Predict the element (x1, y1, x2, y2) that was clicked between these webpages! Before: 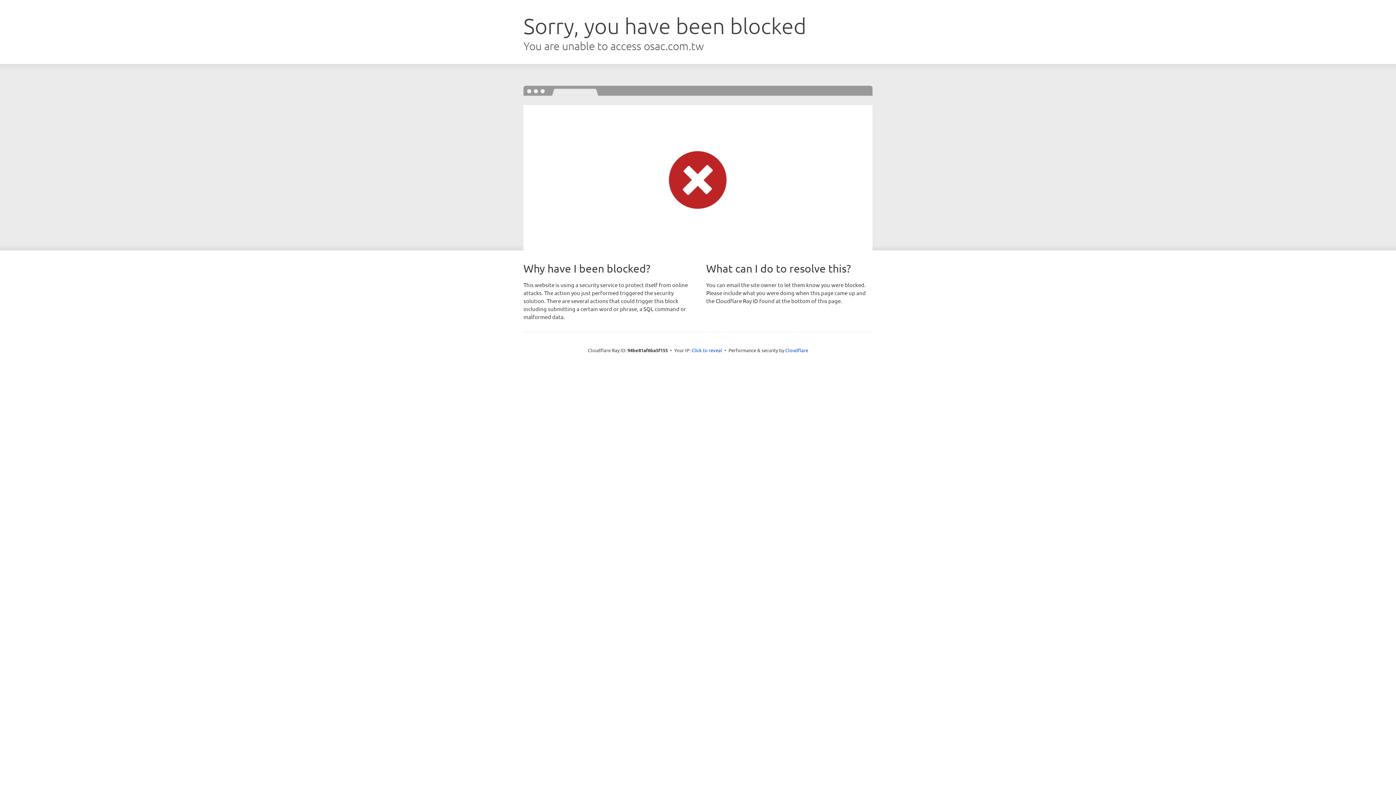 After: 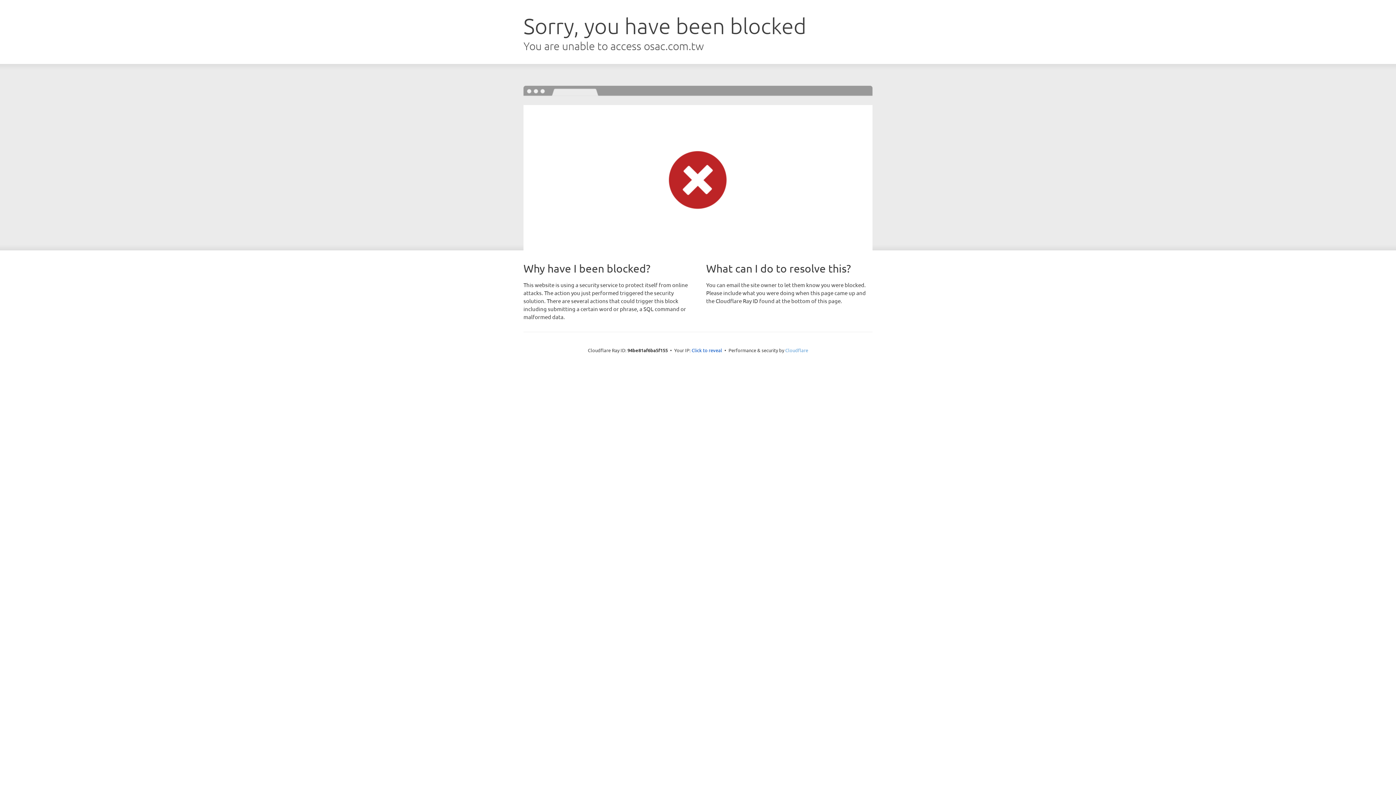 Action: label: Cloudflare bbox: (785, 347, 808, 353)